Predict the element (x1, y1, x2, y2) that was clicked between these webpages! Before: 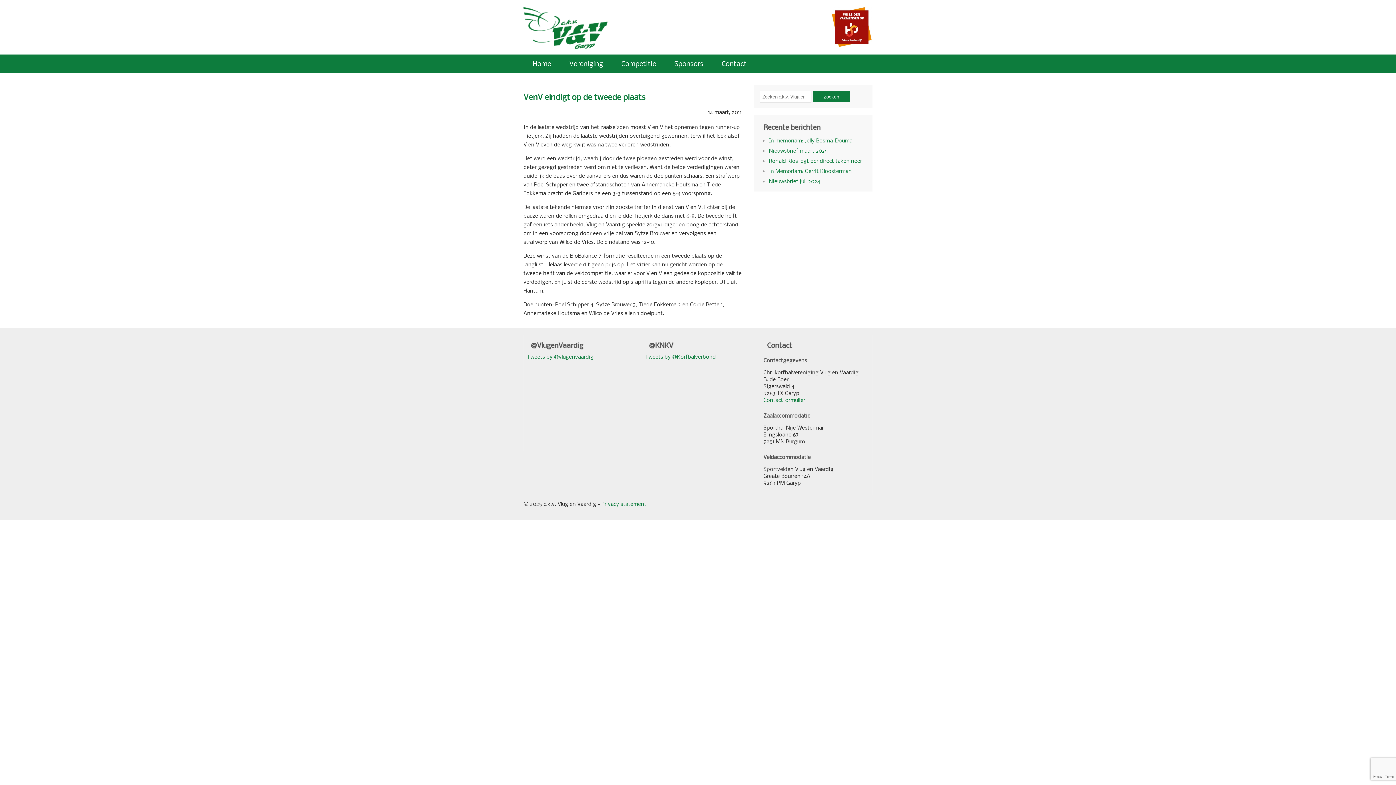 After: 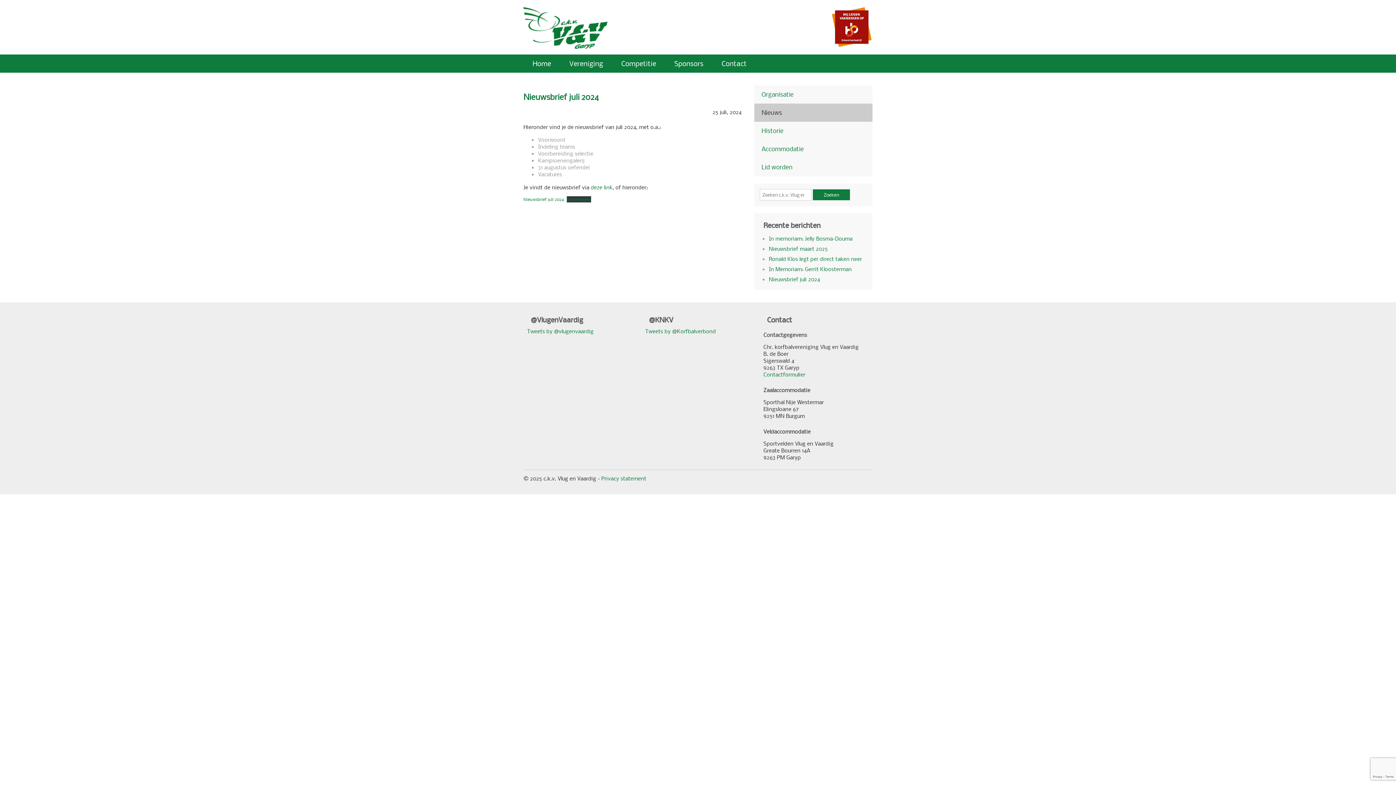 Action: bbox: (769, 177, 820, 184) label: Nieuwsbrief juli 2024